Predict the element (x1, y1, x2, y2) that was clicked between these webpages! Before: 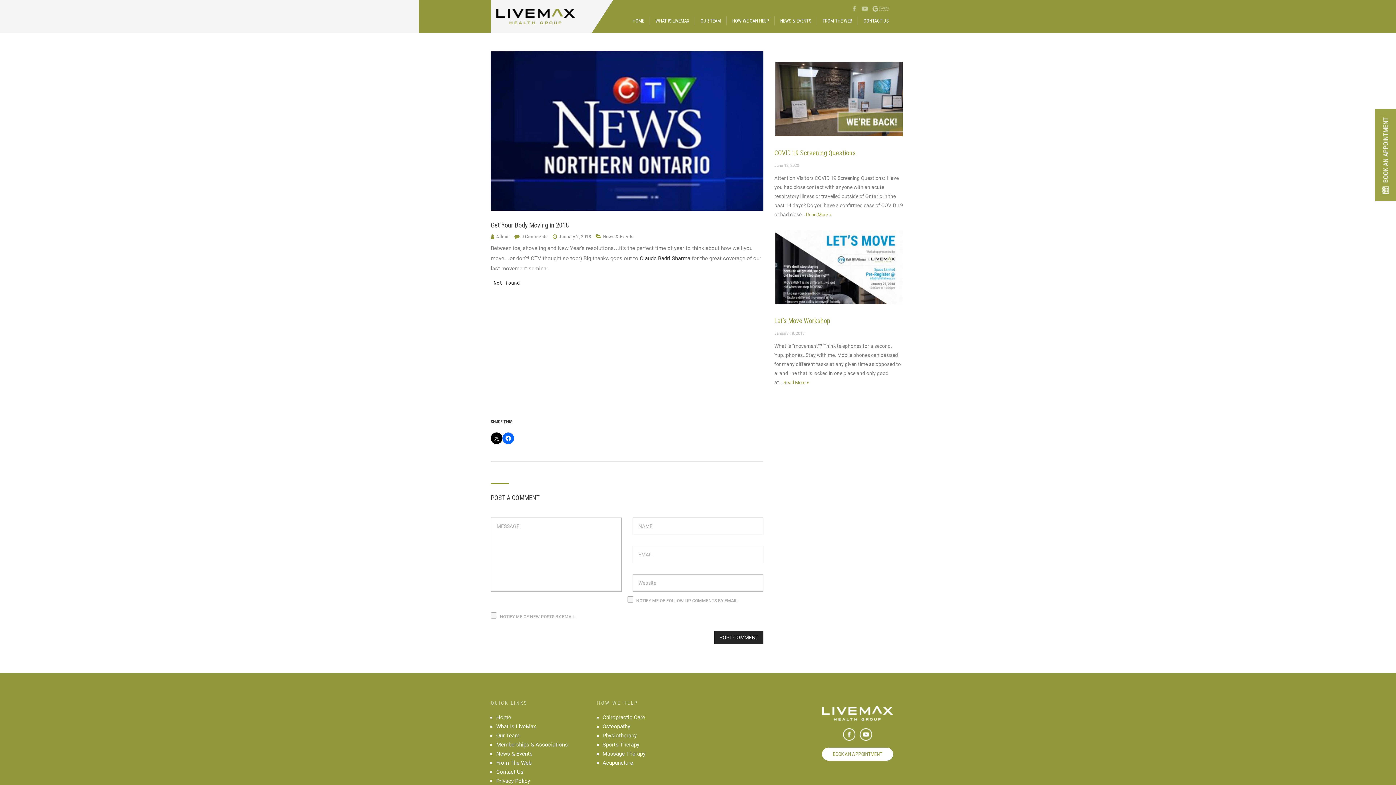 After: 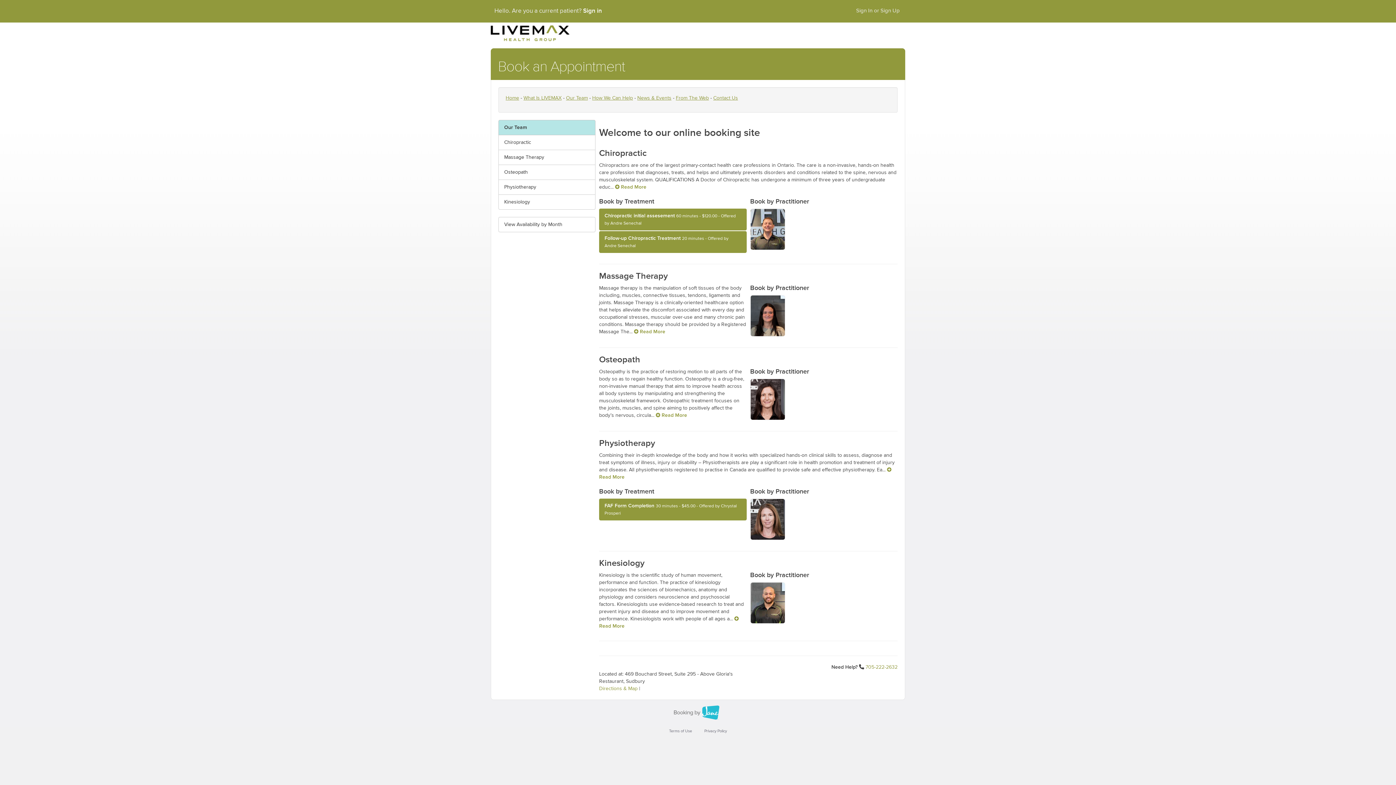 Action: bbox: (1375, 151, 1396, 157)